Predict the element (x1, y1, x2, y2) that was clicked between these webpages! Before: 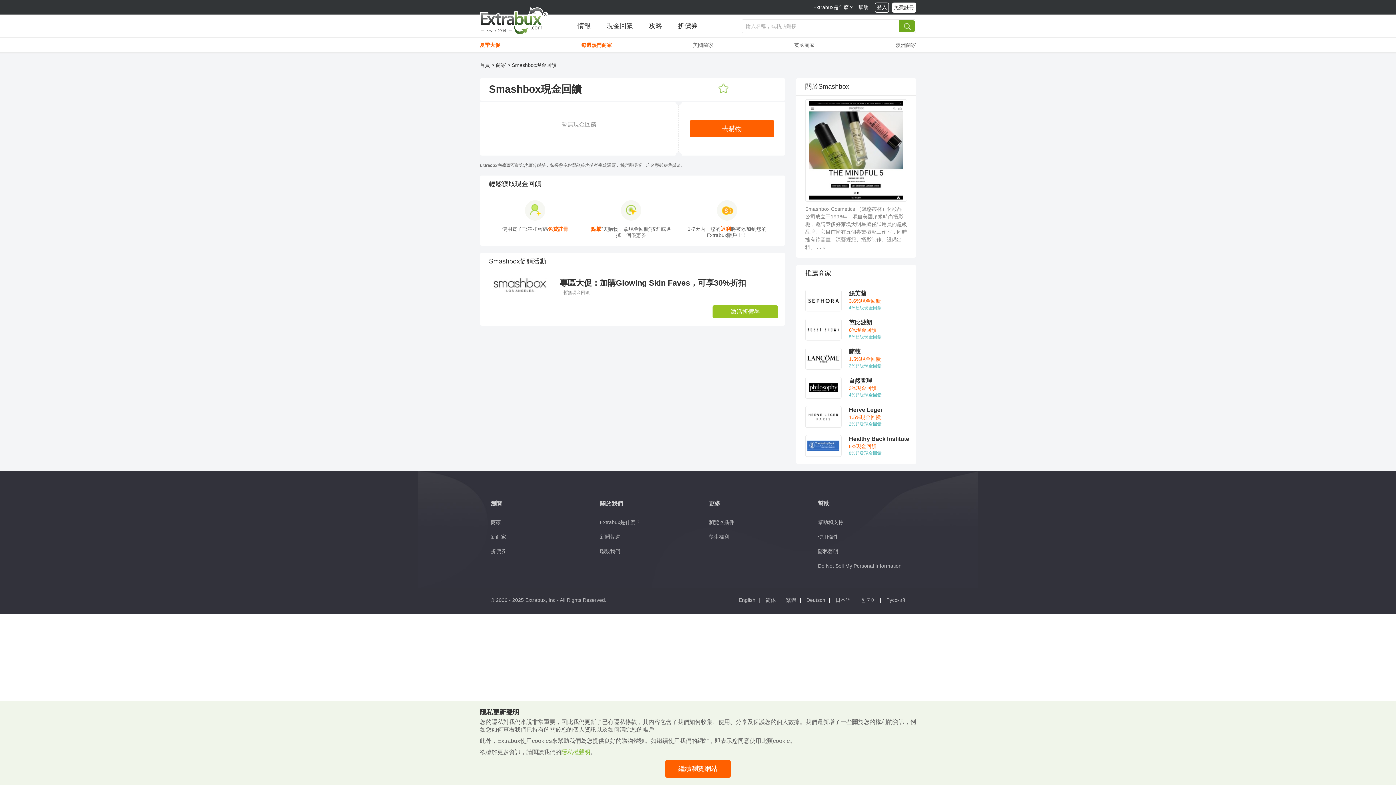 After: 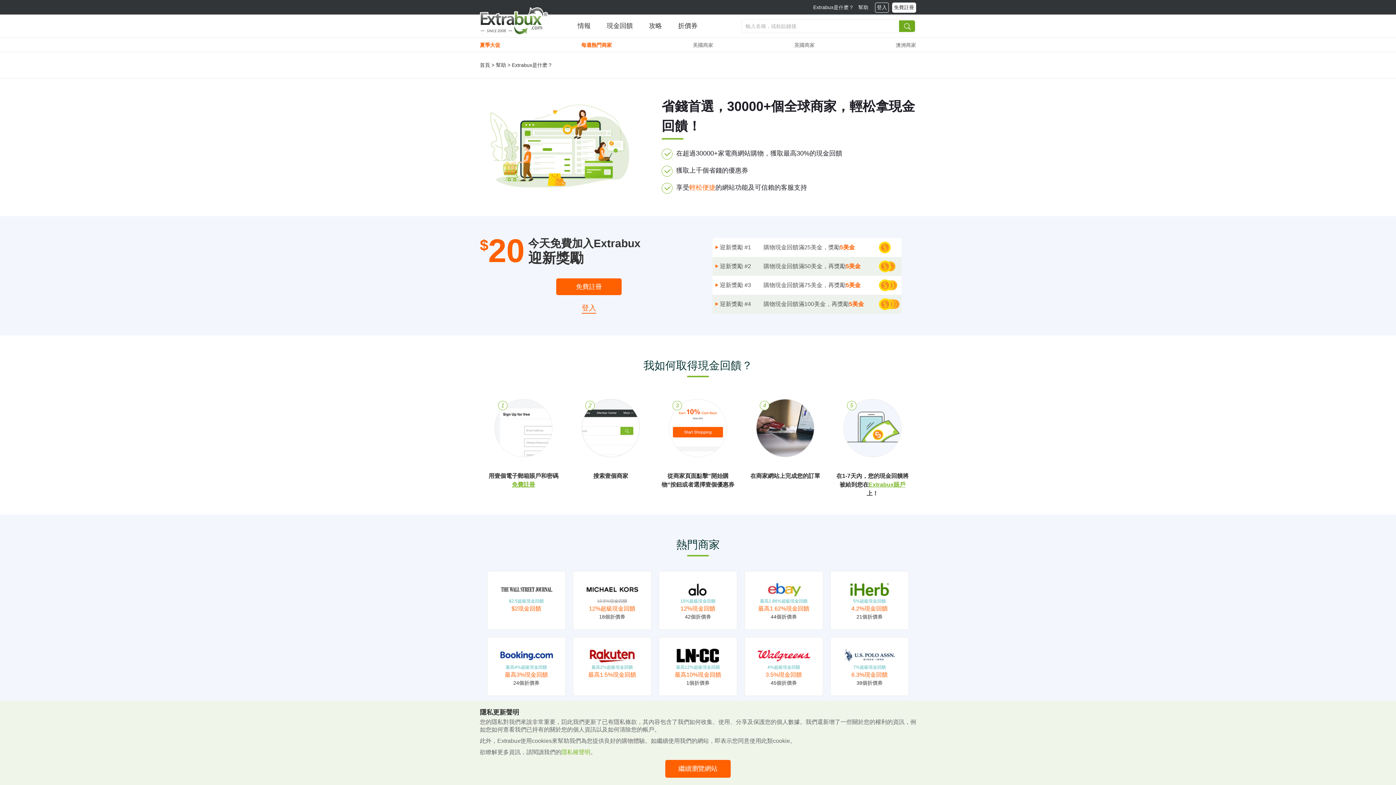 Action: bbox: (600, 519, 640, 525) label: Extrabux是什麽？